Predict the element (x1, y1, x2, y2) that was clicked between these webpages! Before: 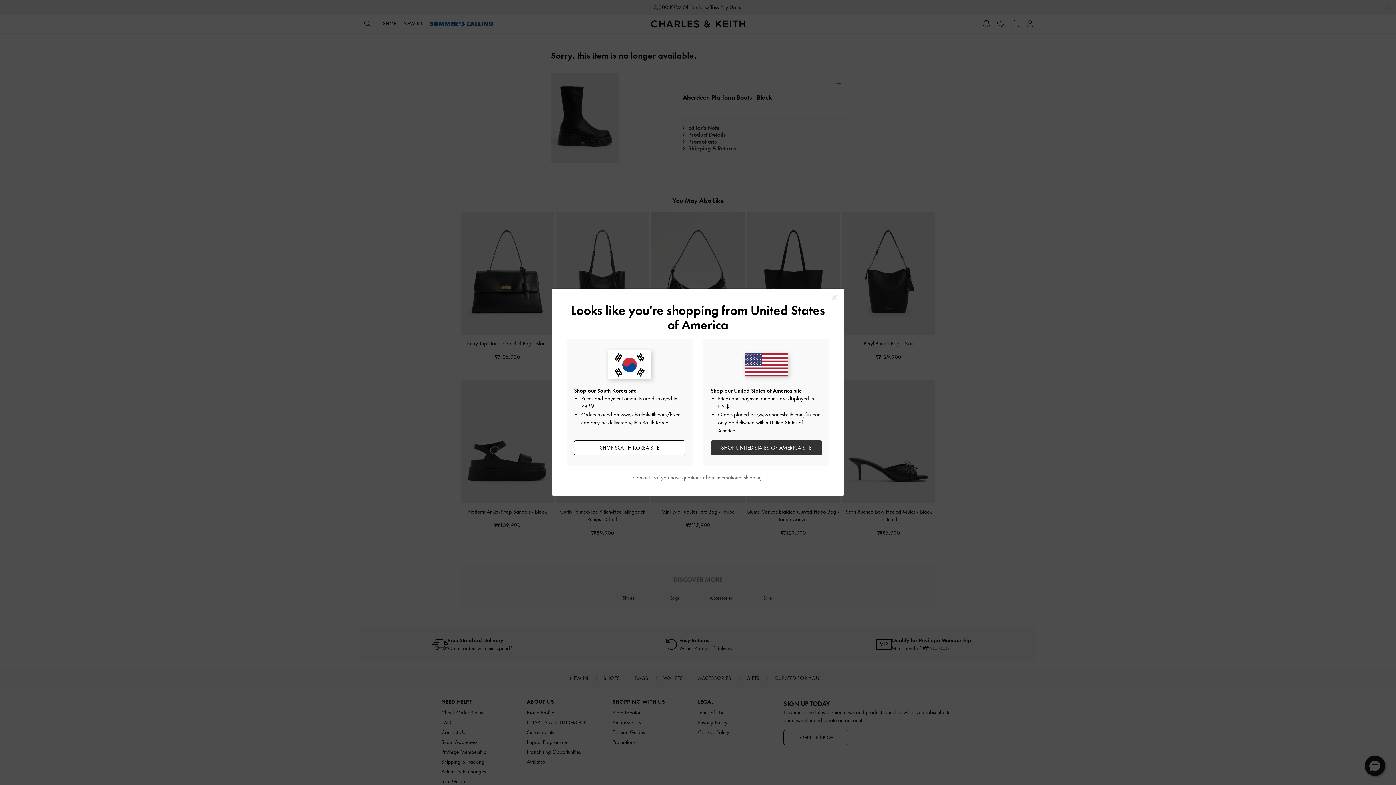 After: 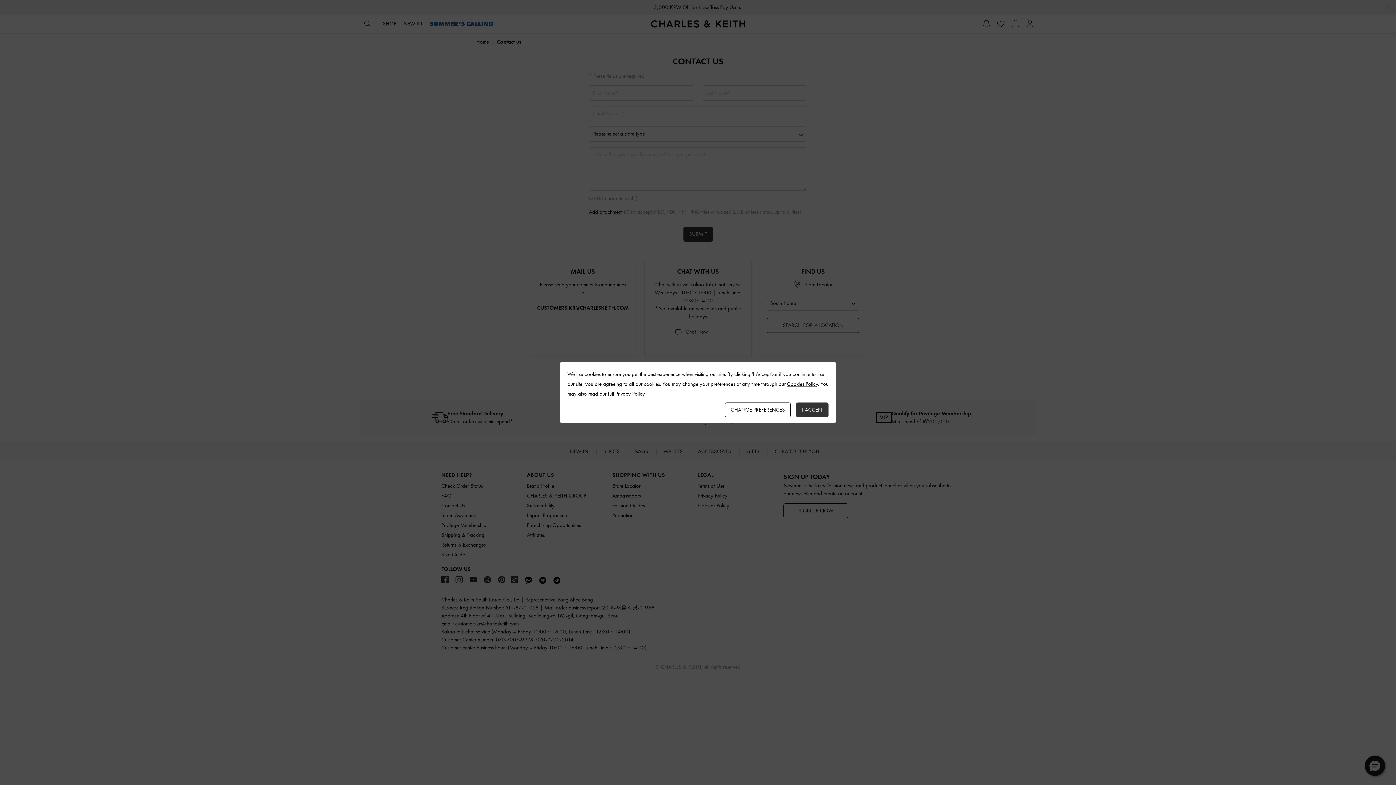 Action: label: Contact us bbox: (633, 474, 655, 481)